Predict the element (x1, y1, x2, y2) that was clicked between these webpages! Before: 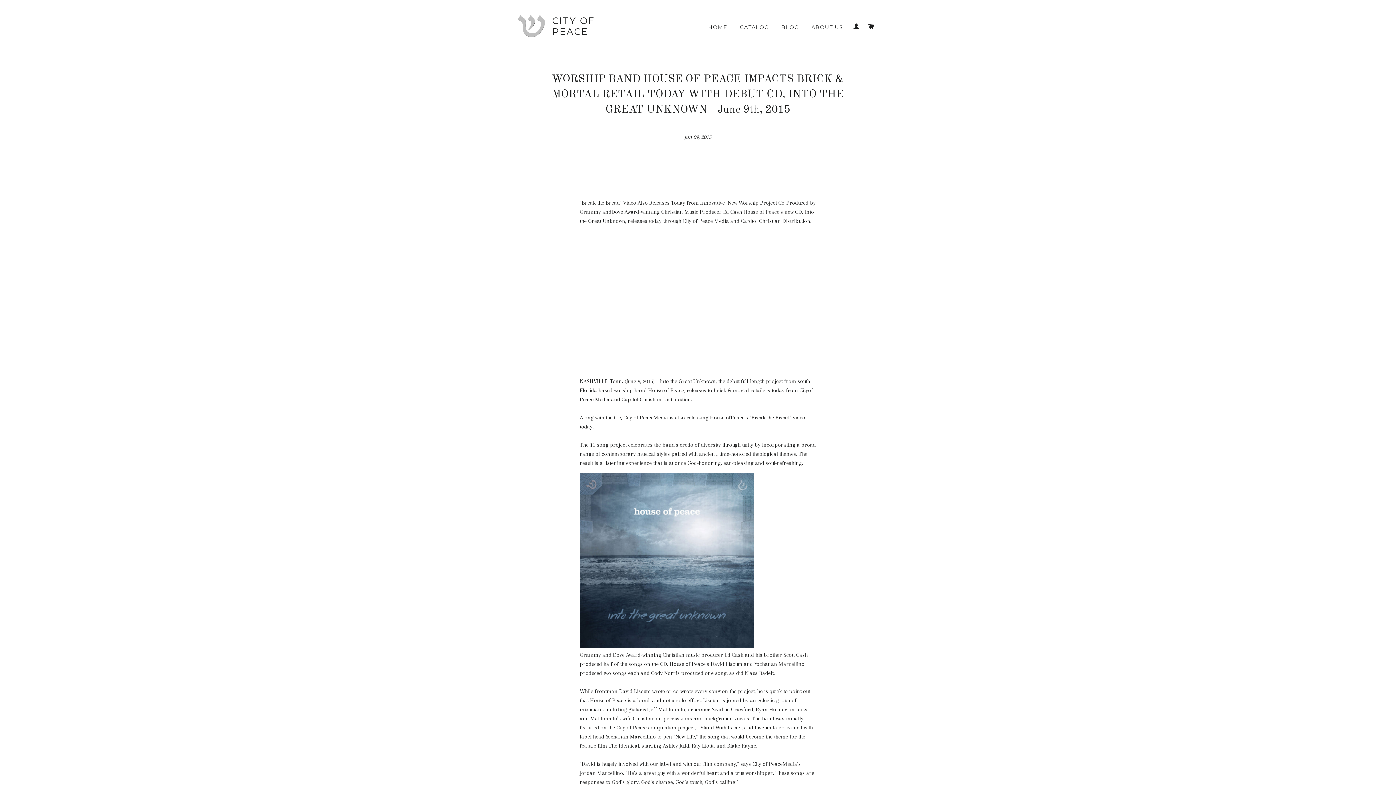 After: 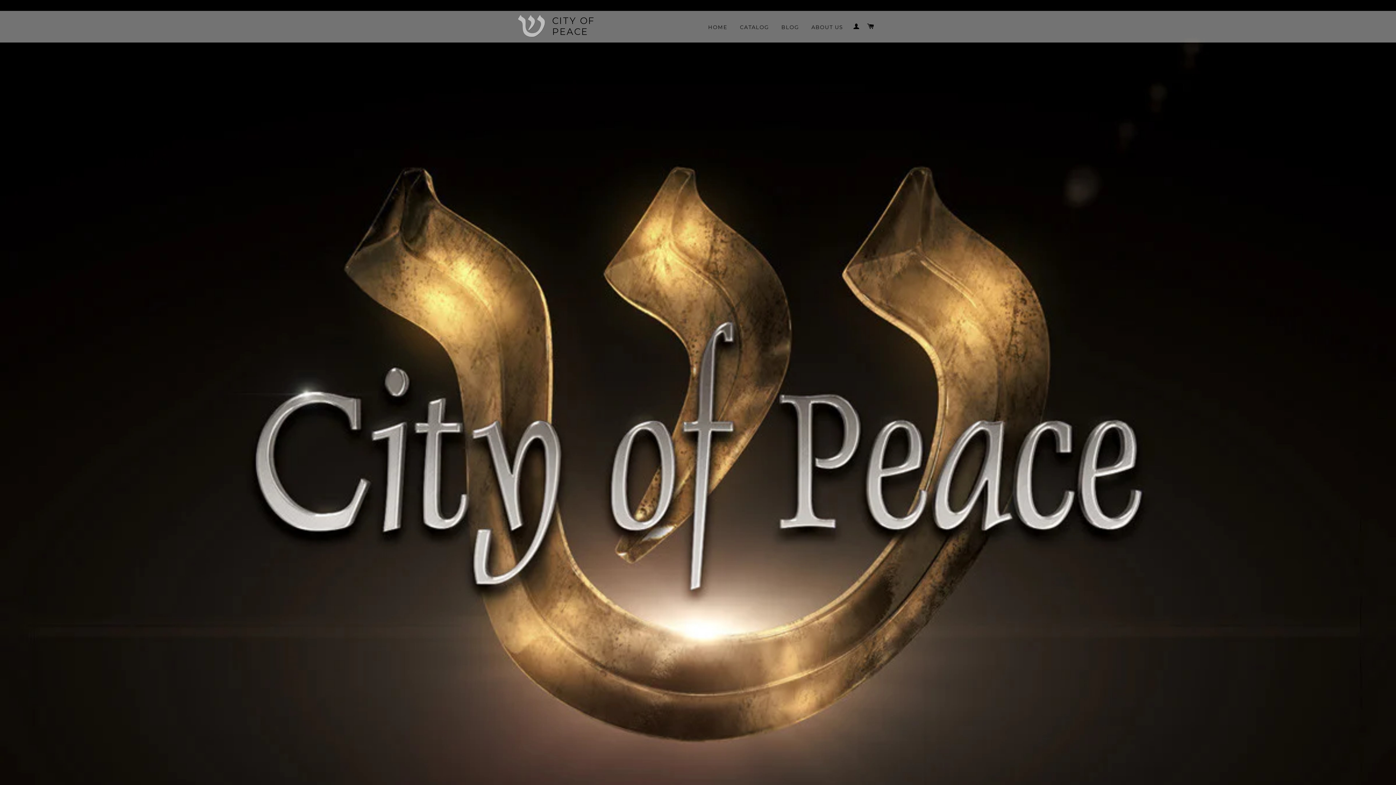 Action: label: HOME bbox: (702, 18, 733, 36)